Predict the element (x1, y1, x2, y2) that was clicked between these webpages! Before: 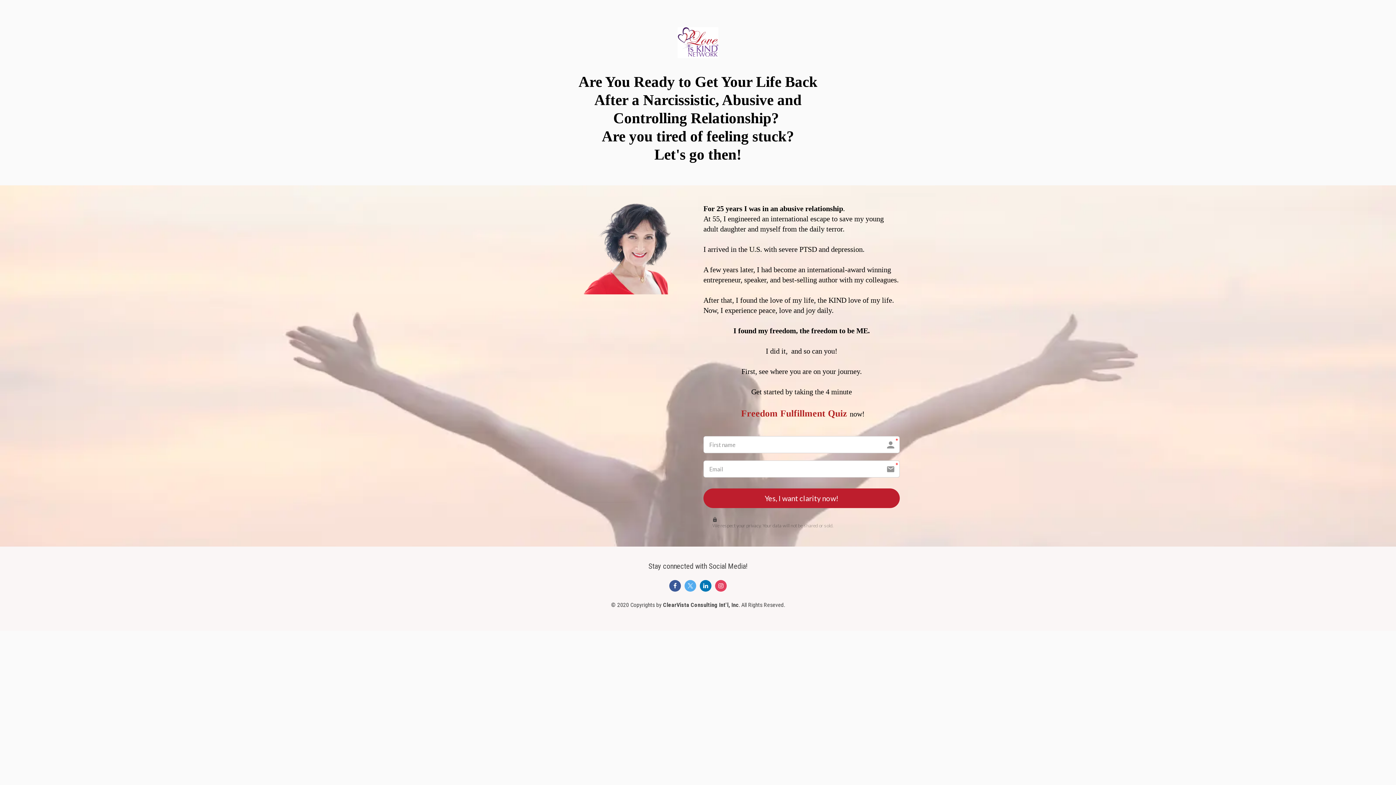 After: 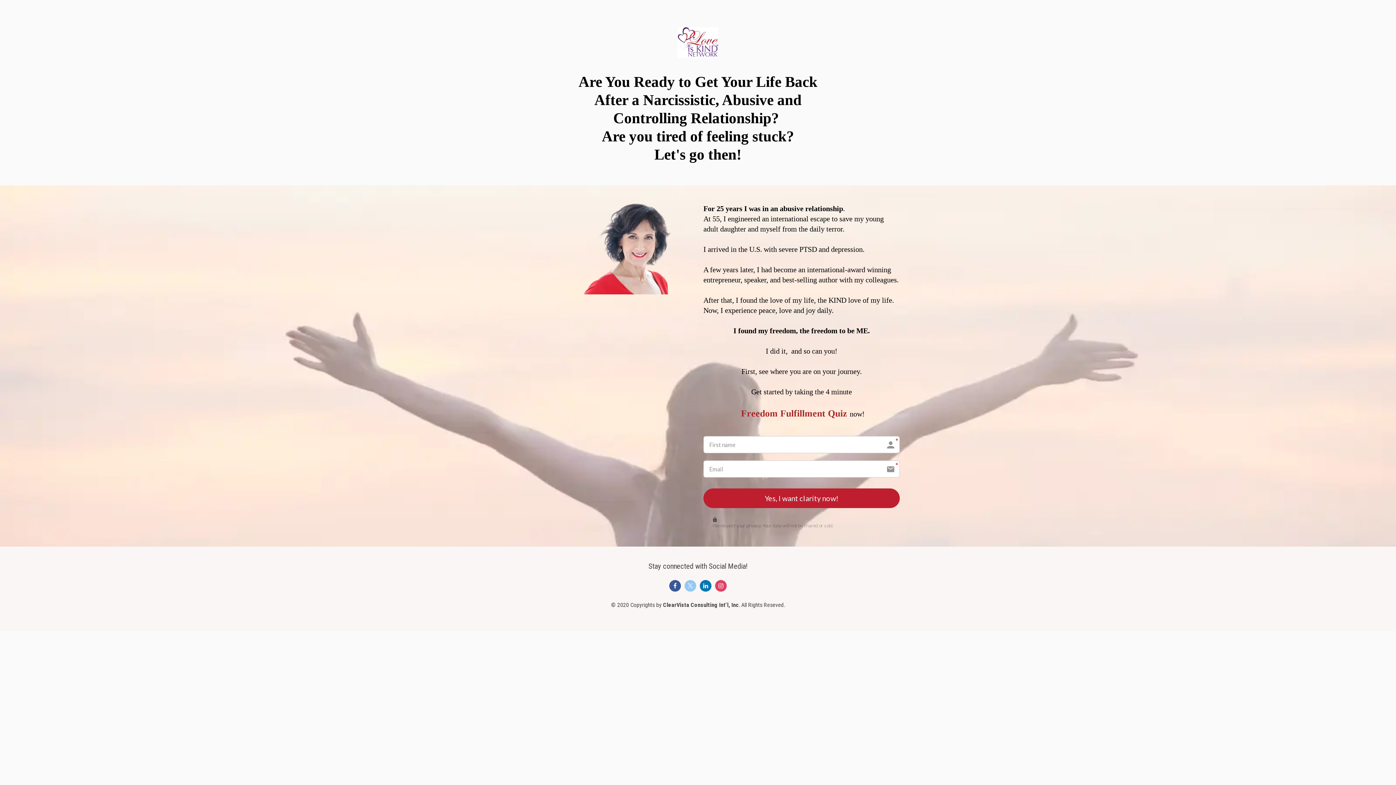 Action: bbox: (682, 578, 698, 590)